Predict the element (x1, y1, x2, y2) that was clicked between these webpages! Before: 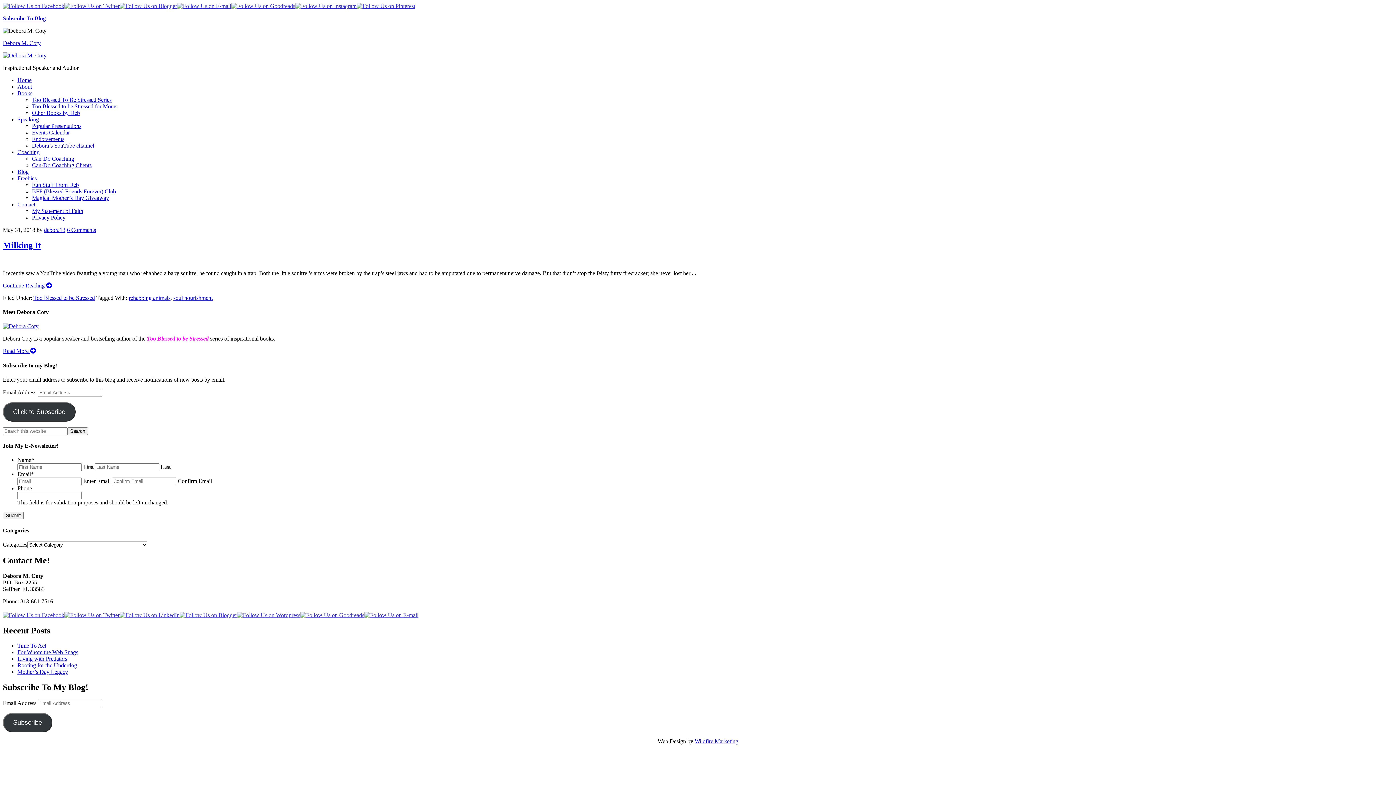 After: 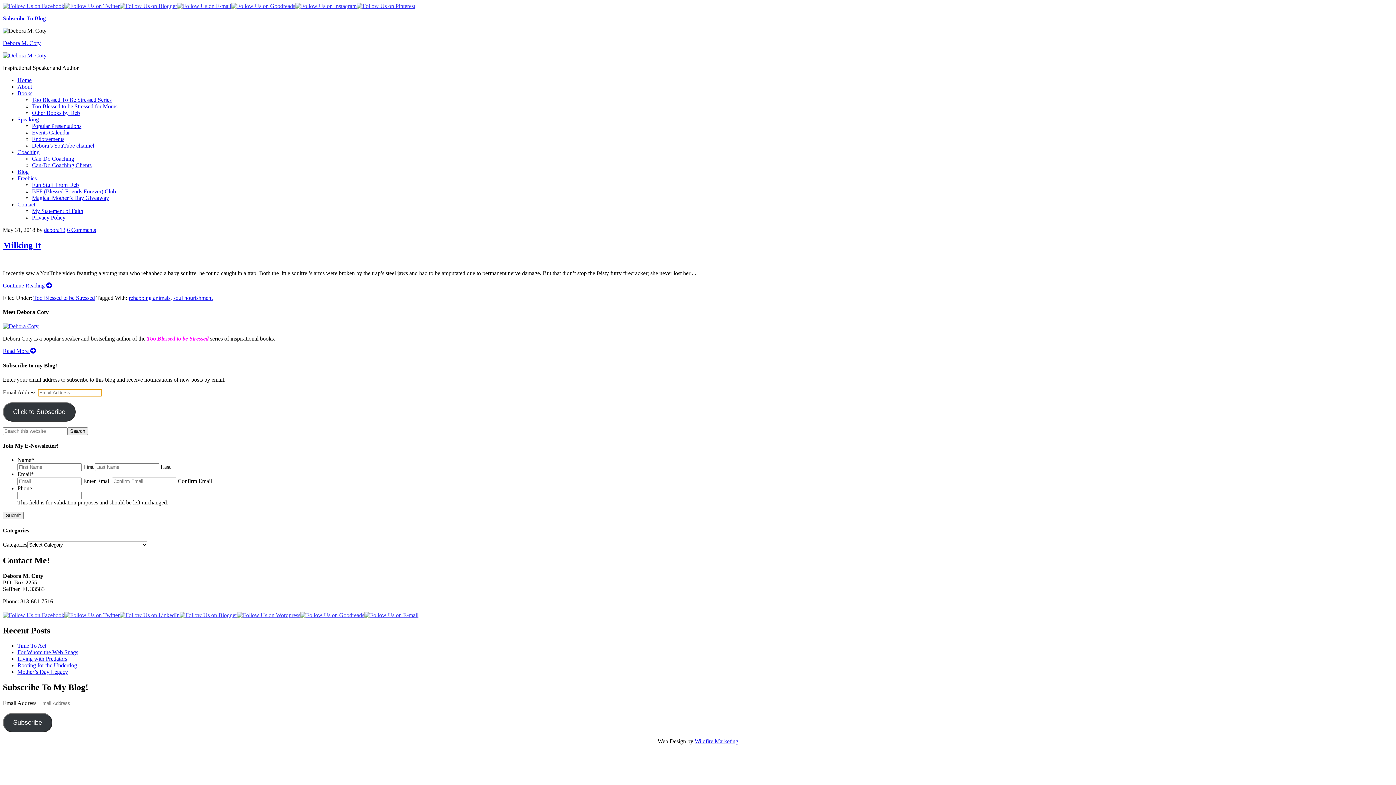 Action: bbox: (2, 402, 75, 421) label: Click to Subscribe